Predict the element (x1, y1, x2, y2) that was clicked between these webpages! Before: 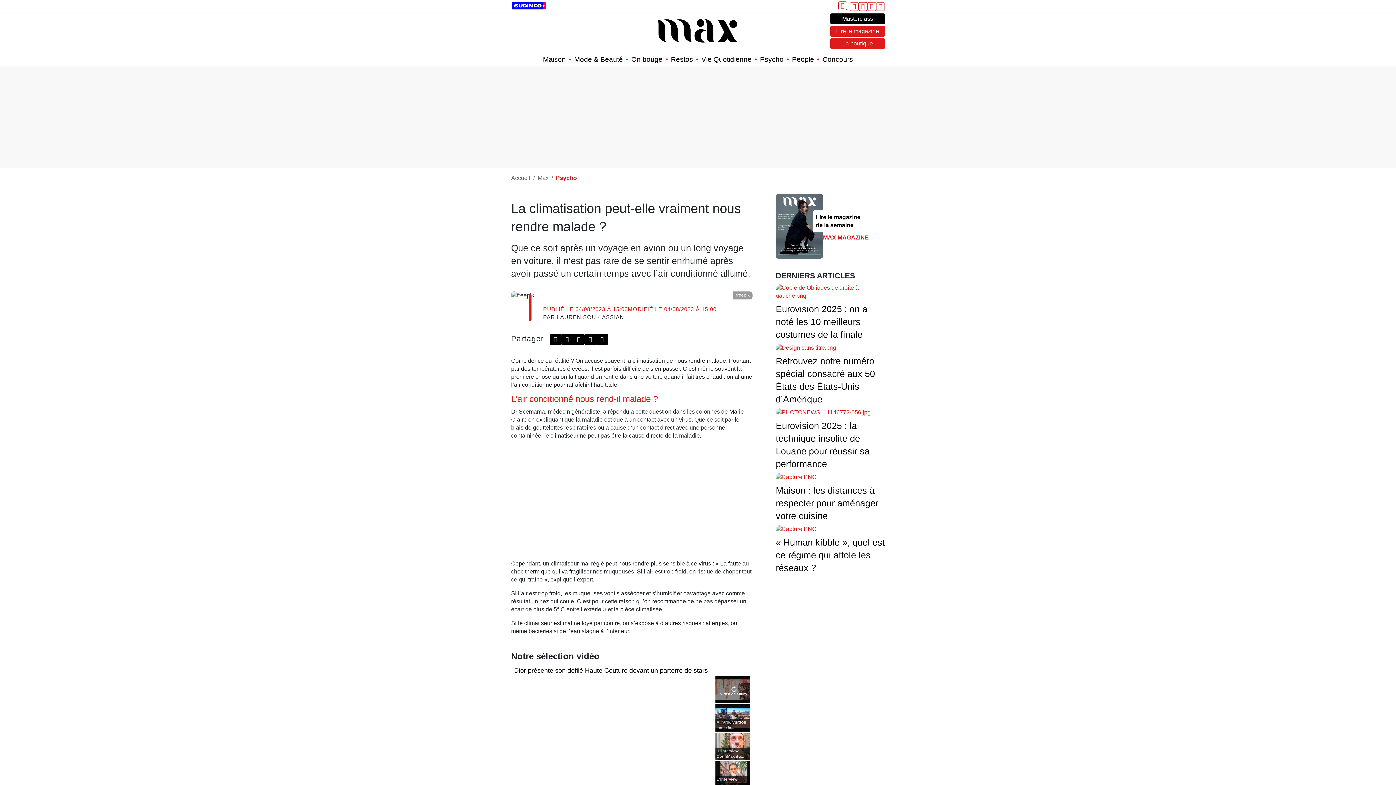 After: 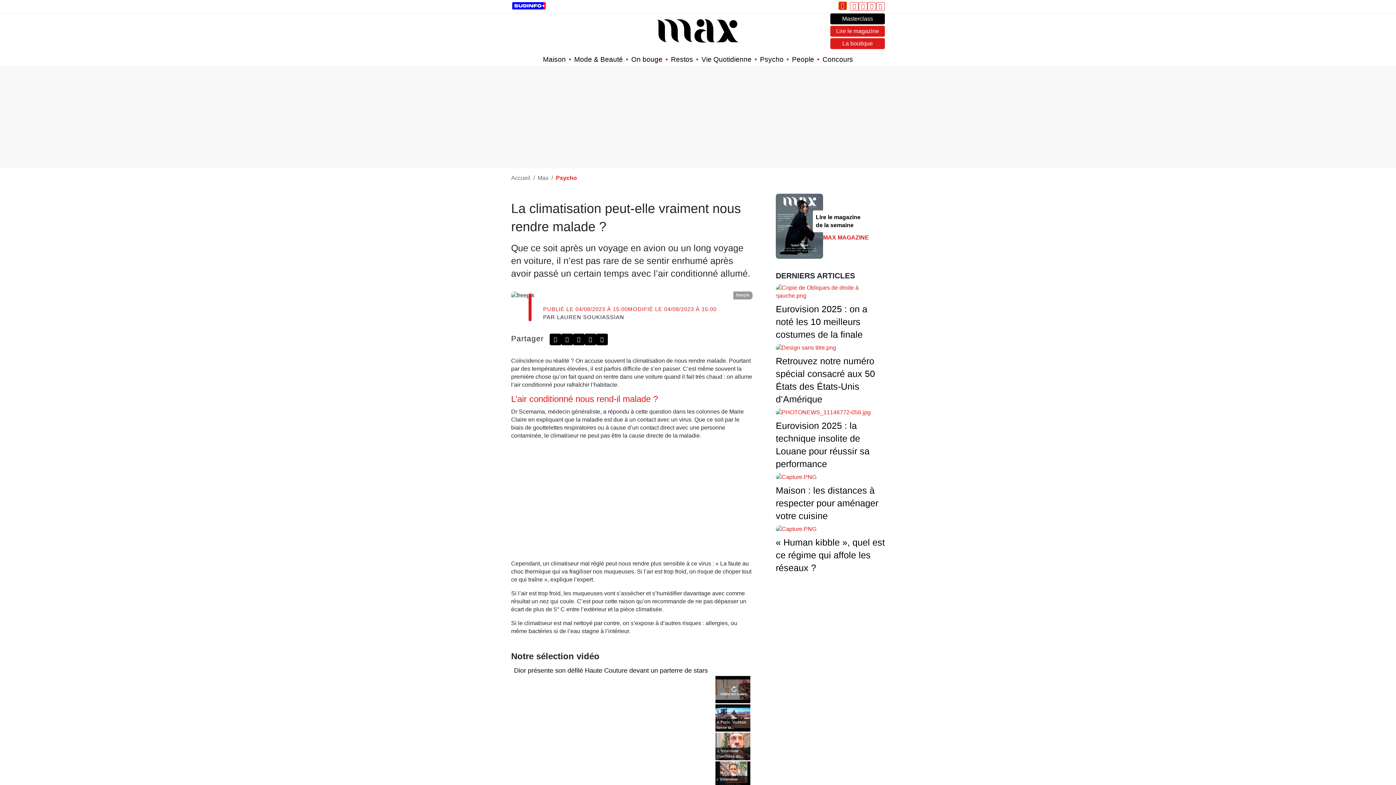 Action: label: Recherche bbox: (838, 1, 847, 10)